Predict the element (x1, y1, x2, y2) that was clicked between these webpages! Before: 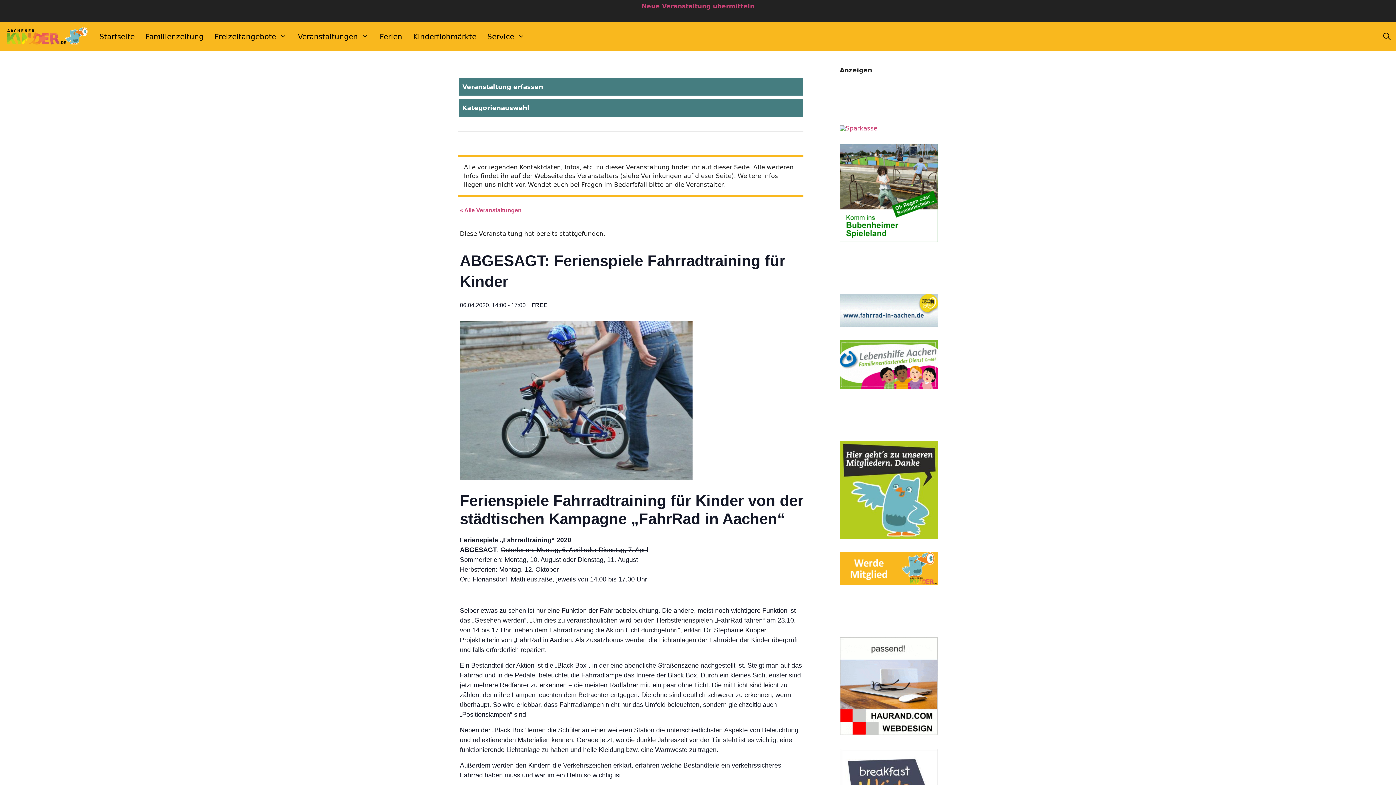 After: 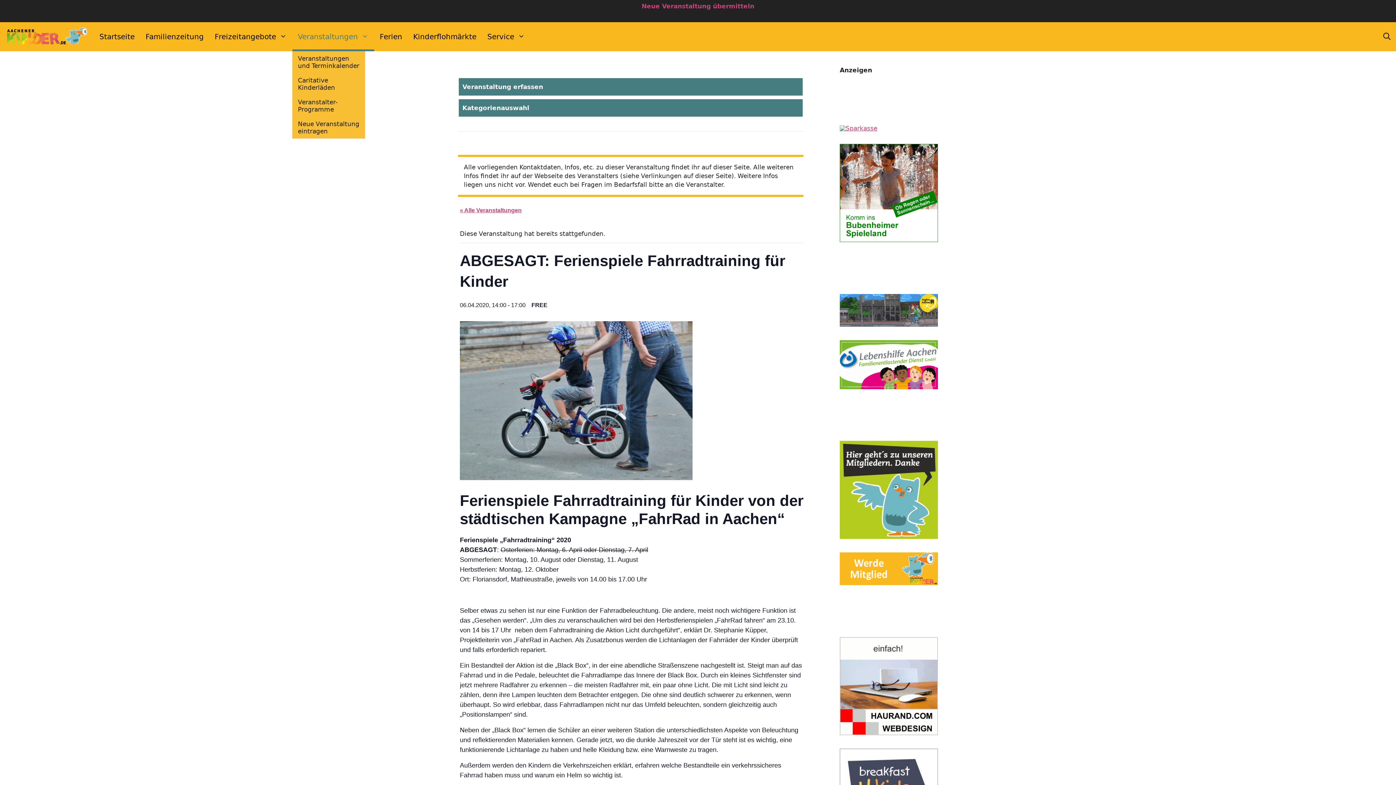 Action: bbox: (292, 22, 374, 51) label: Veranstaltungen